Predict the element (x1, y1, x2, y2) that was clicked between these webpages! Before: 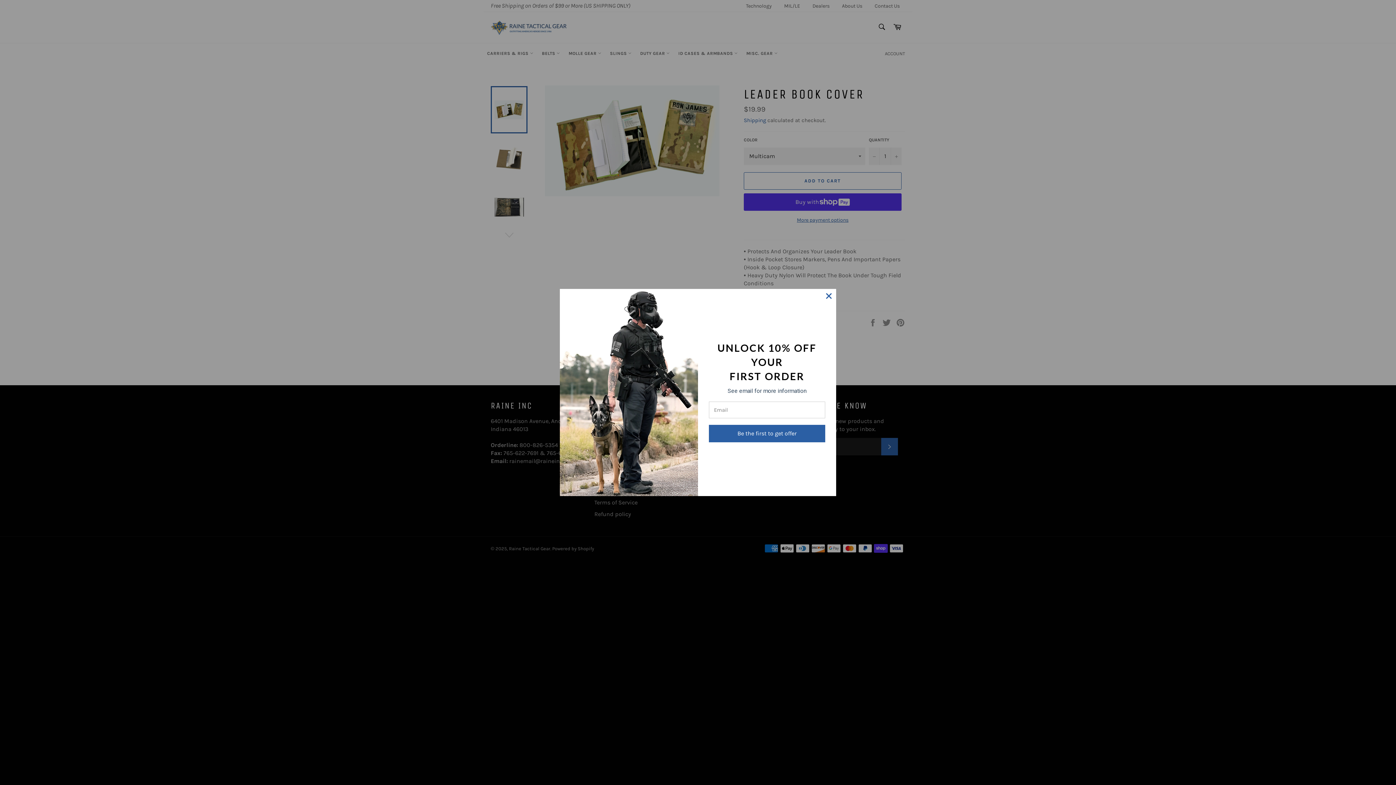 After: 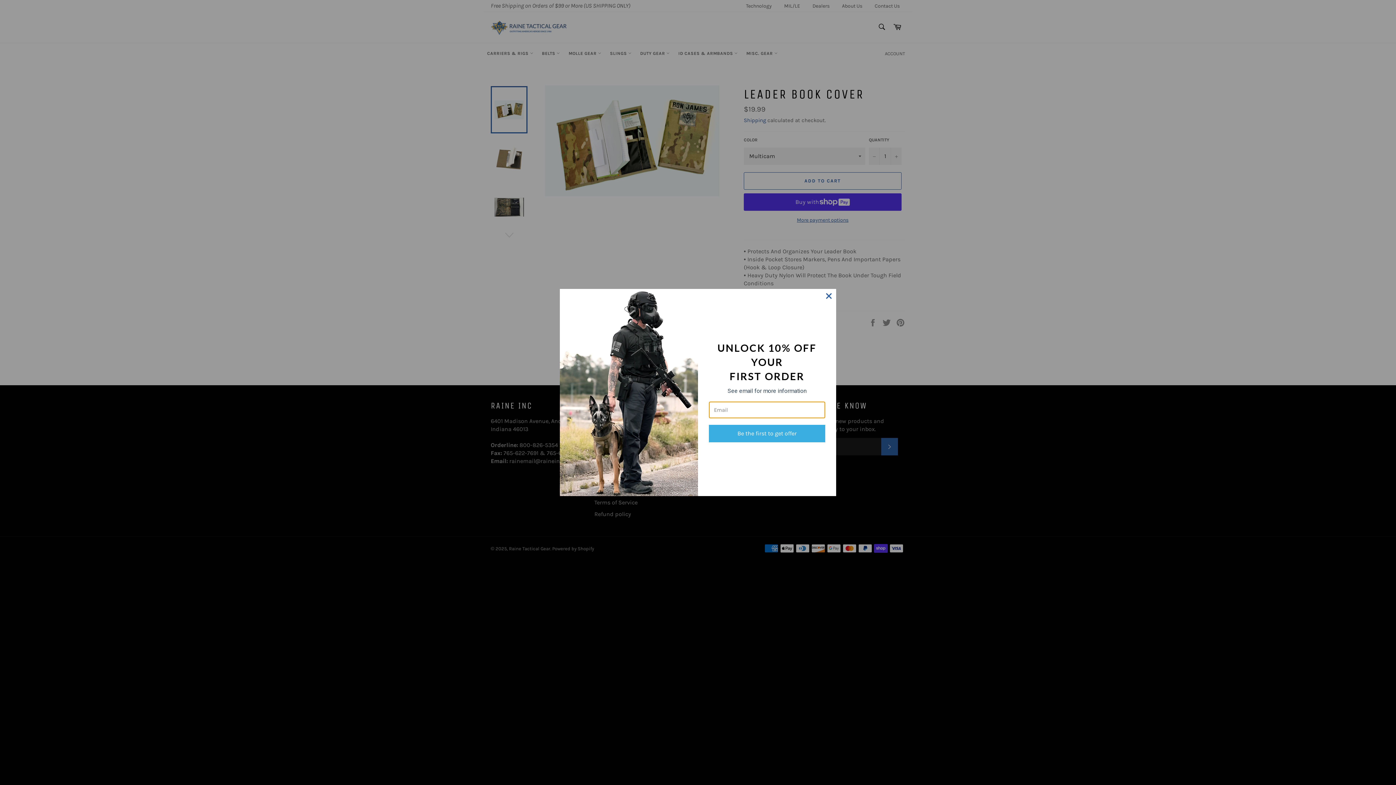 Action: bbox: (709, 425, 825, 442) label: Be the first to get offer